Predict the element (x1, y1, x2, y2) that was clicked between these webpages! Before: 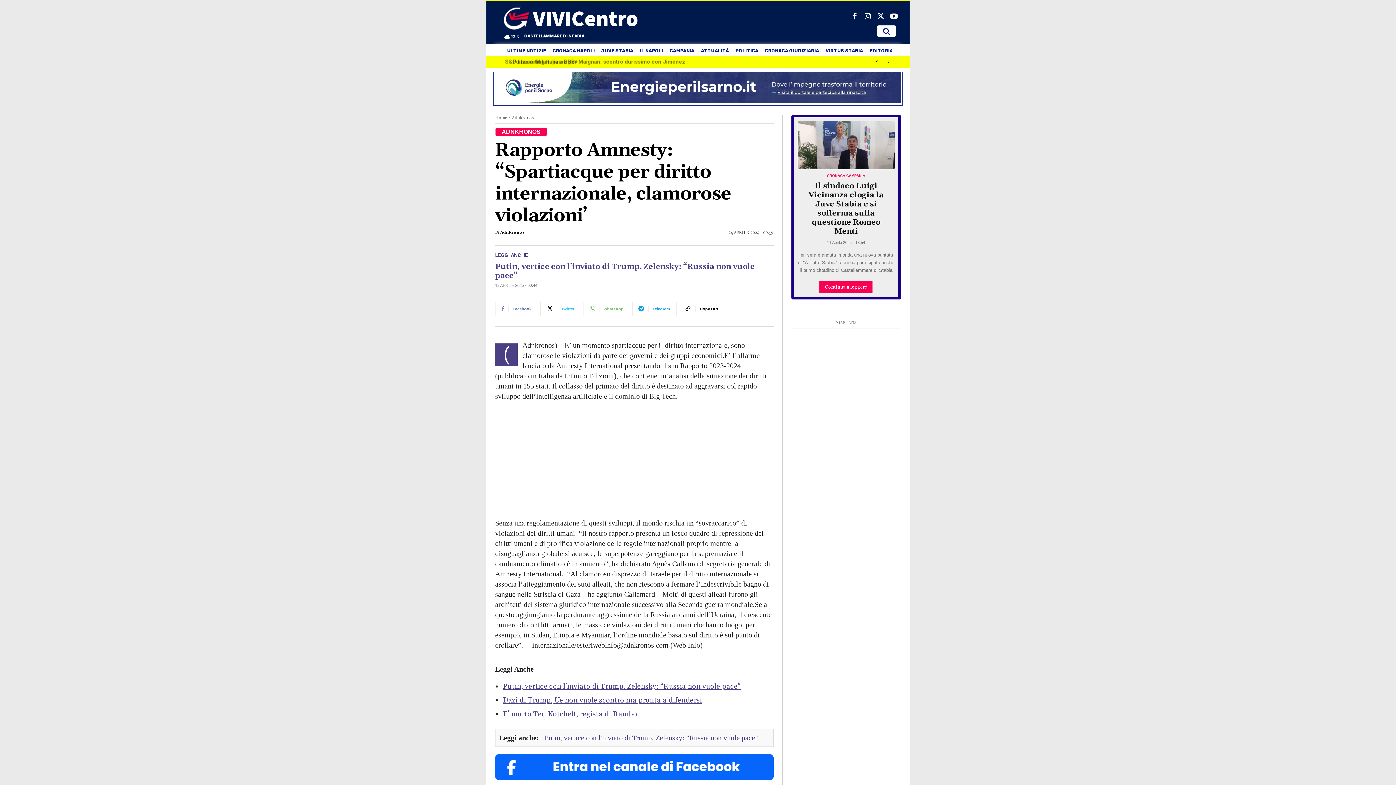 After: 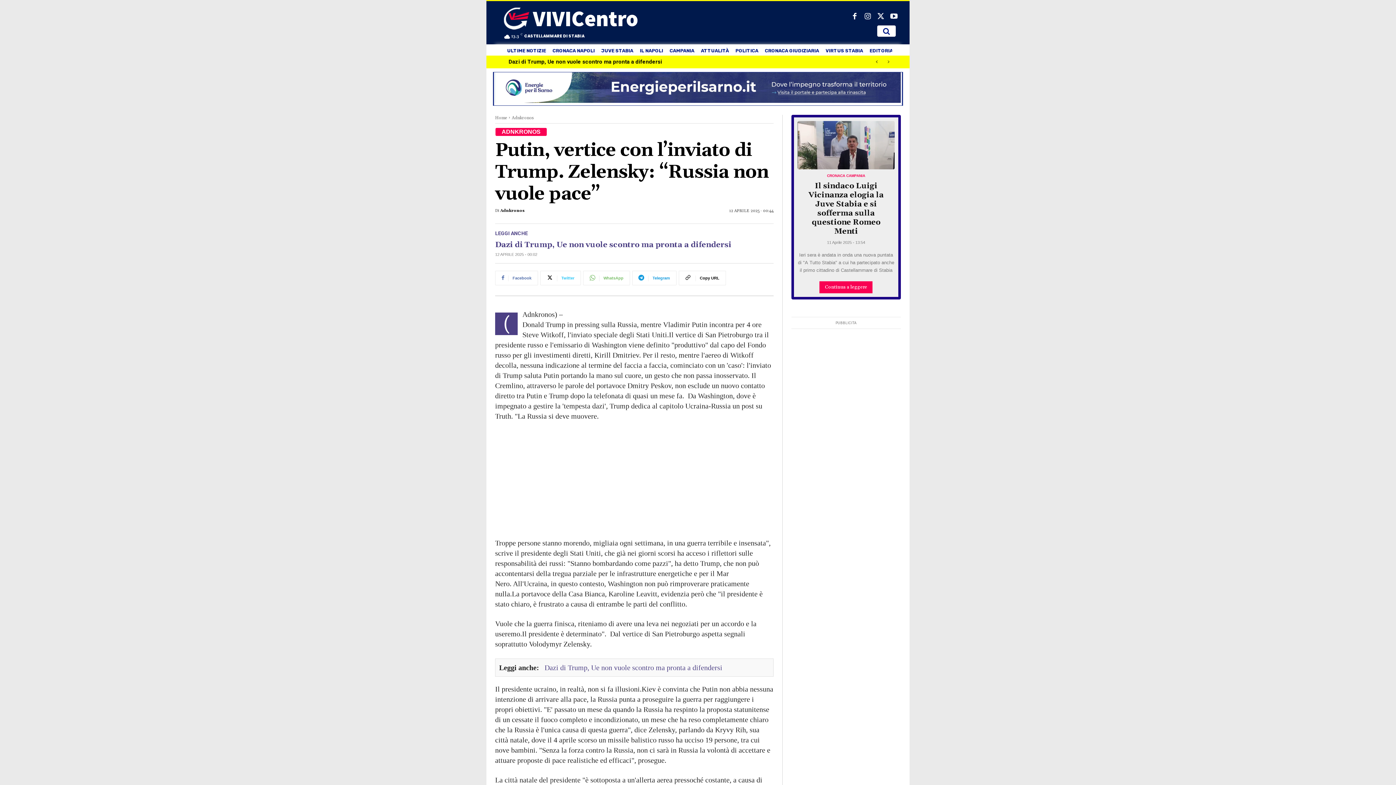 Action: bbox: (495, 262, 754, 280) label: Putin, vertice con l’inviato di Trump. Zelensky: “Russia non vuole pace”